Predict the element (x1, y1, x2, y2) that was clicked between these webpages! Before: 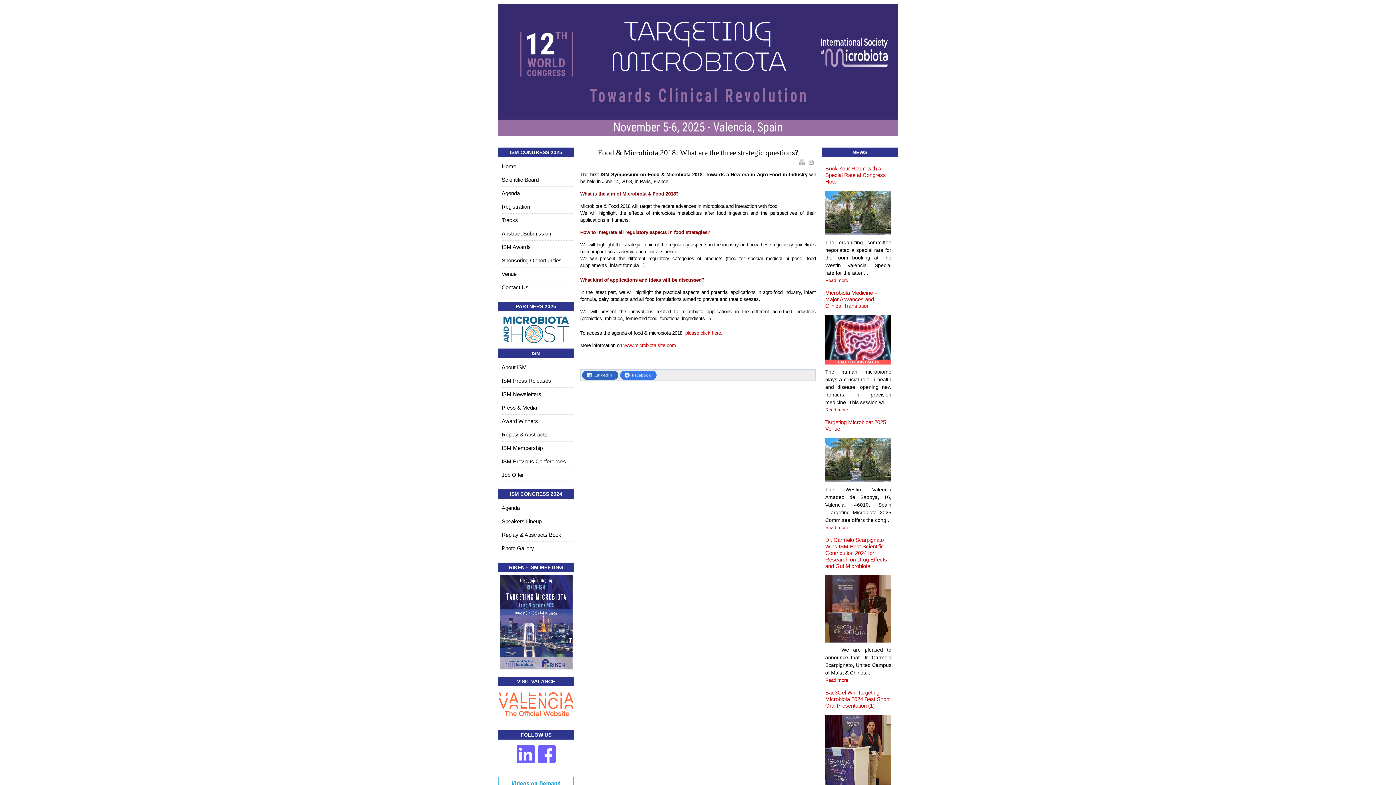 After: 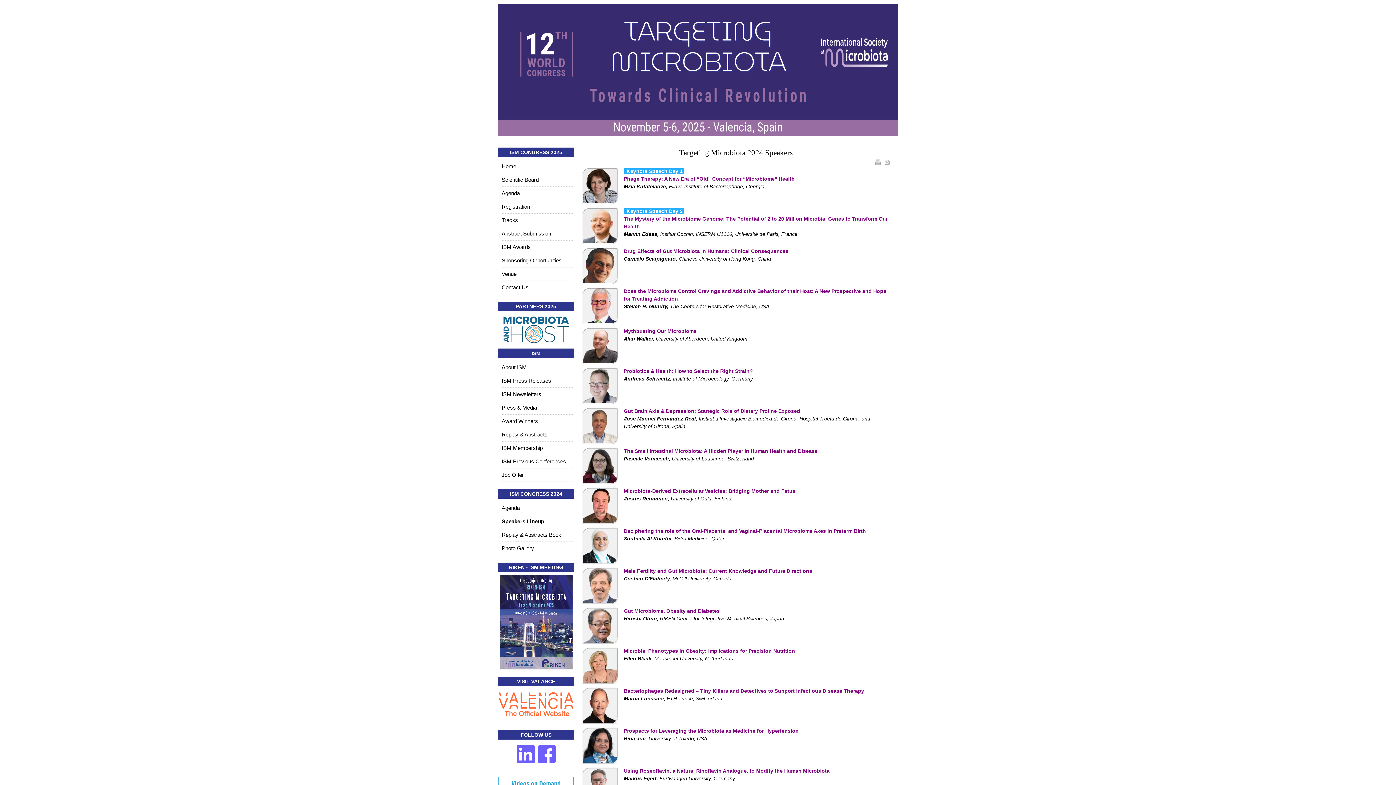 Action: label: Speakers Lineup bbox: (501, 515, 574, 528)